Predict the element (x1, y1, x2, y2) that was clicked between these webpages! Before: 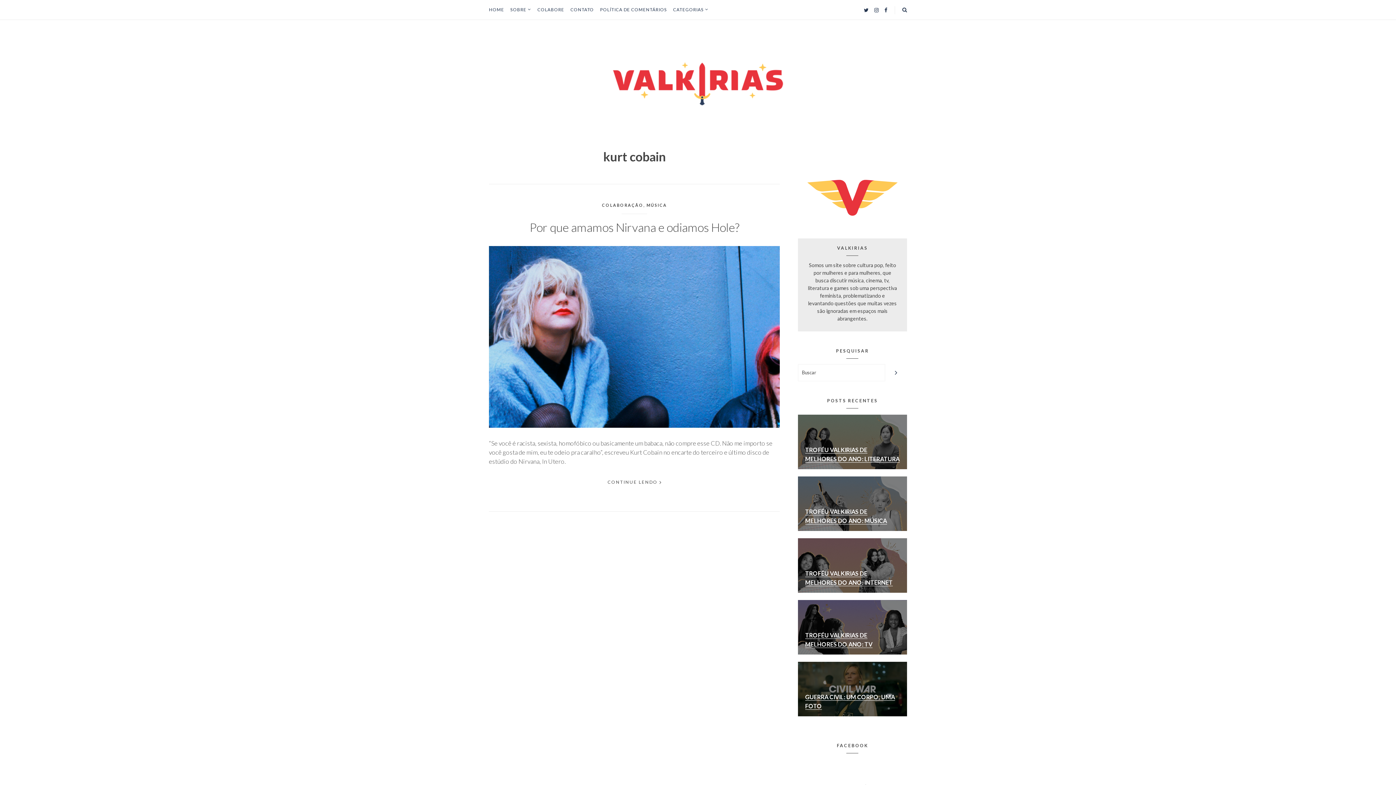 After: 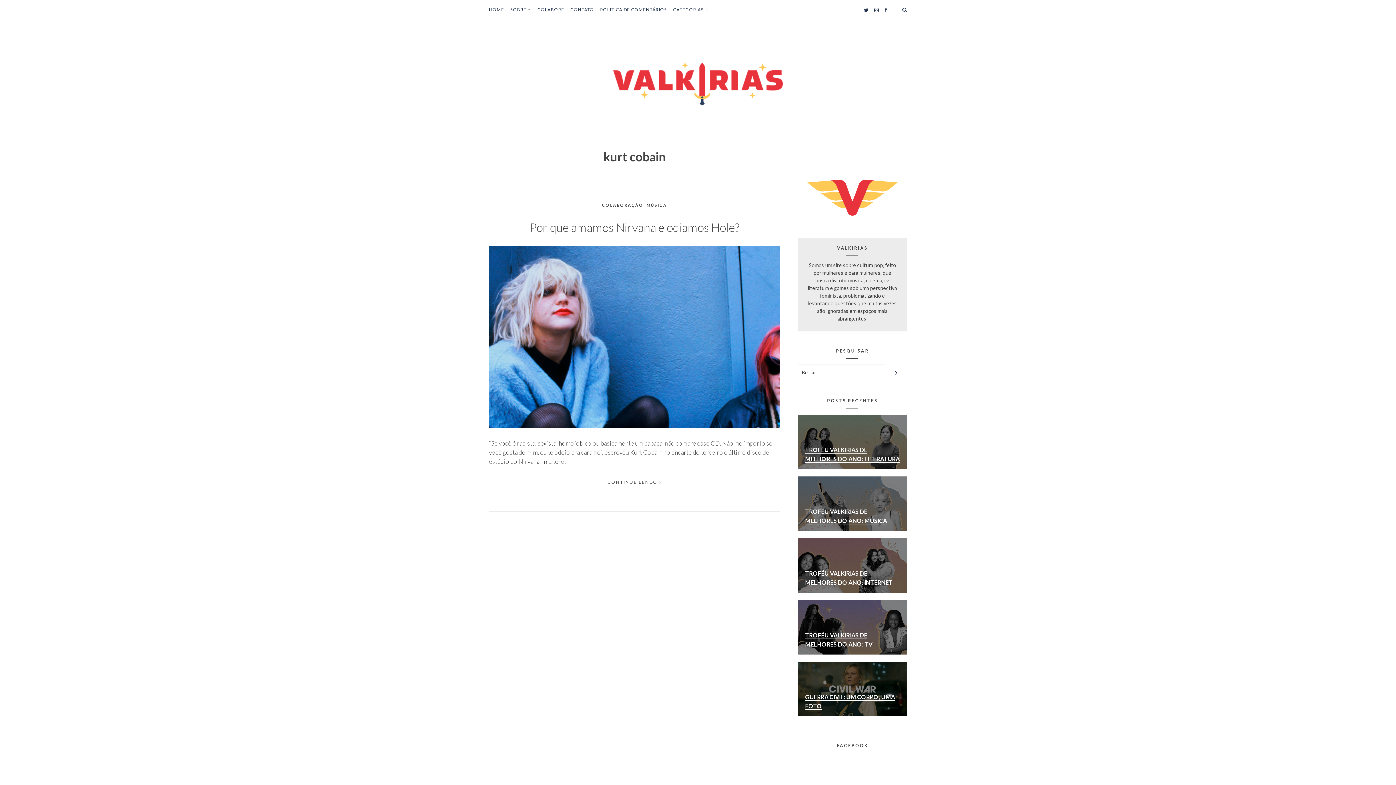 Action: bbox: (874, 6, 878, 13) label: instagram